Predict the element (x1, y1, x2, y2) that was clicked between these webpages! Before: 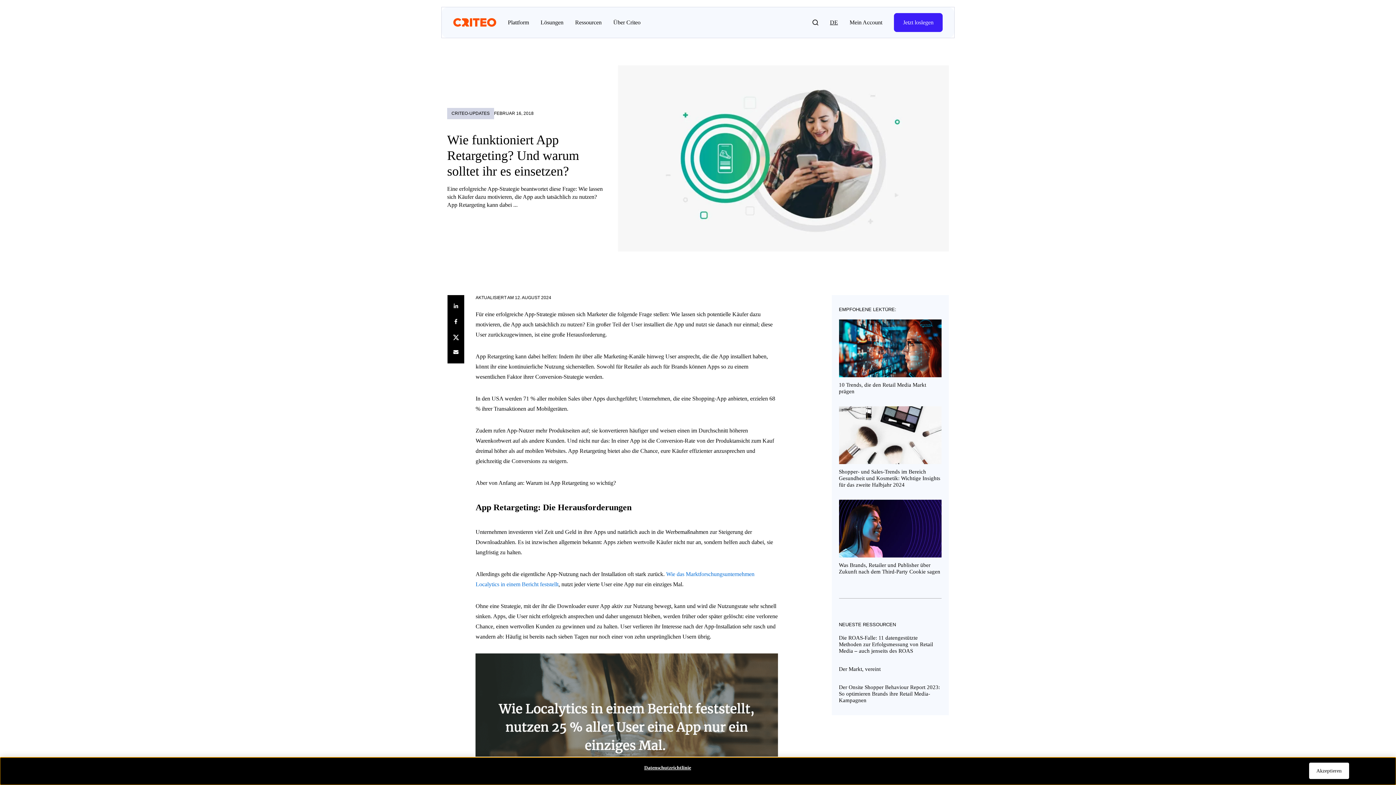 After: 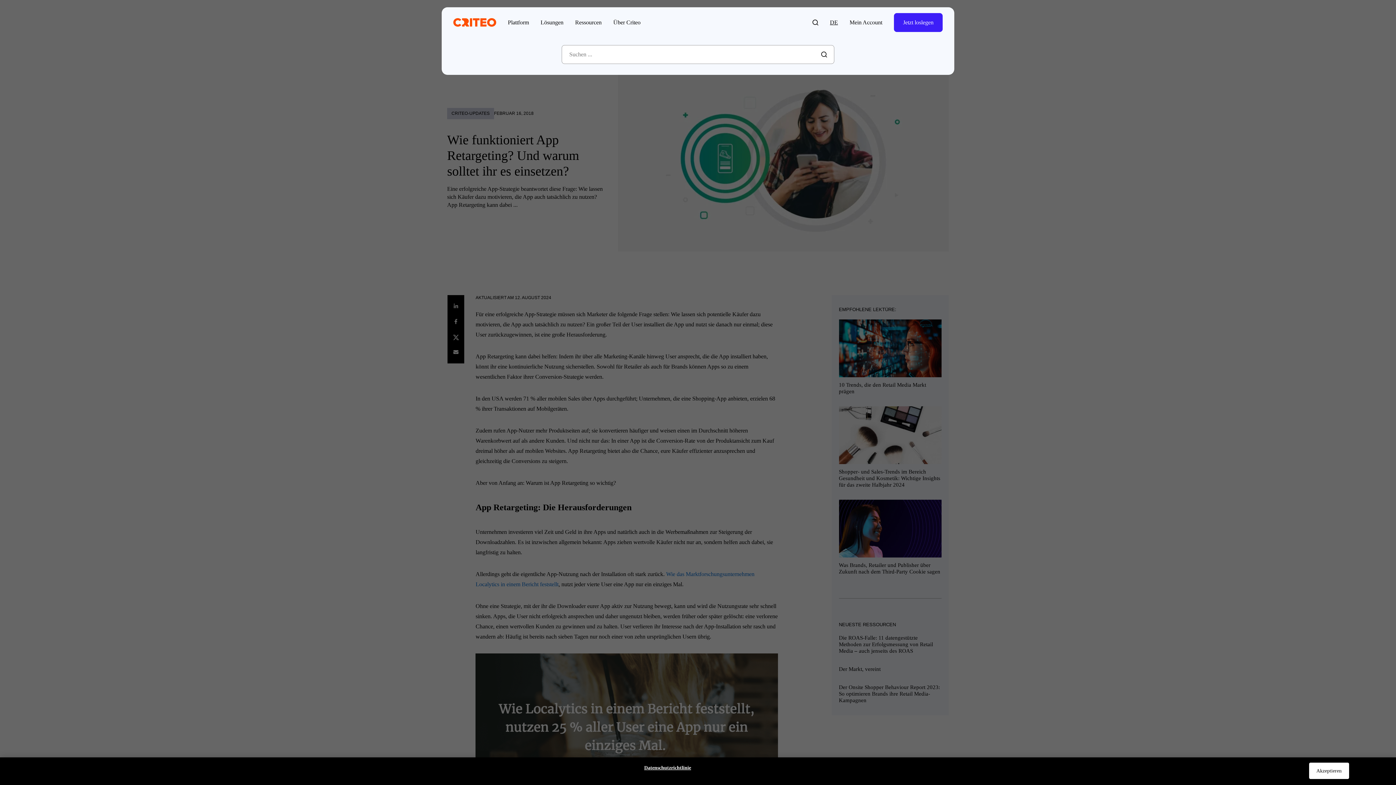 Action: label: Open search bbox: (812, 19, 818, 25)